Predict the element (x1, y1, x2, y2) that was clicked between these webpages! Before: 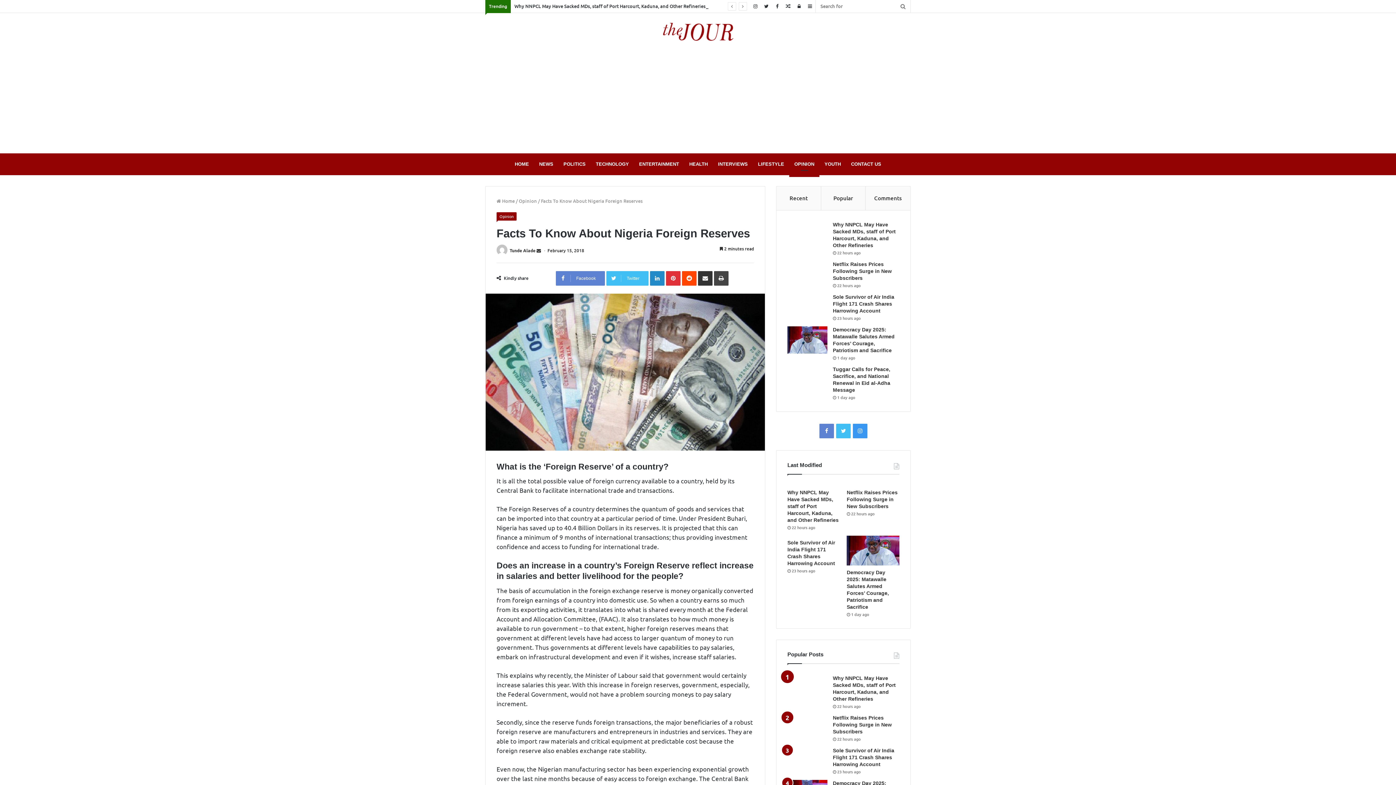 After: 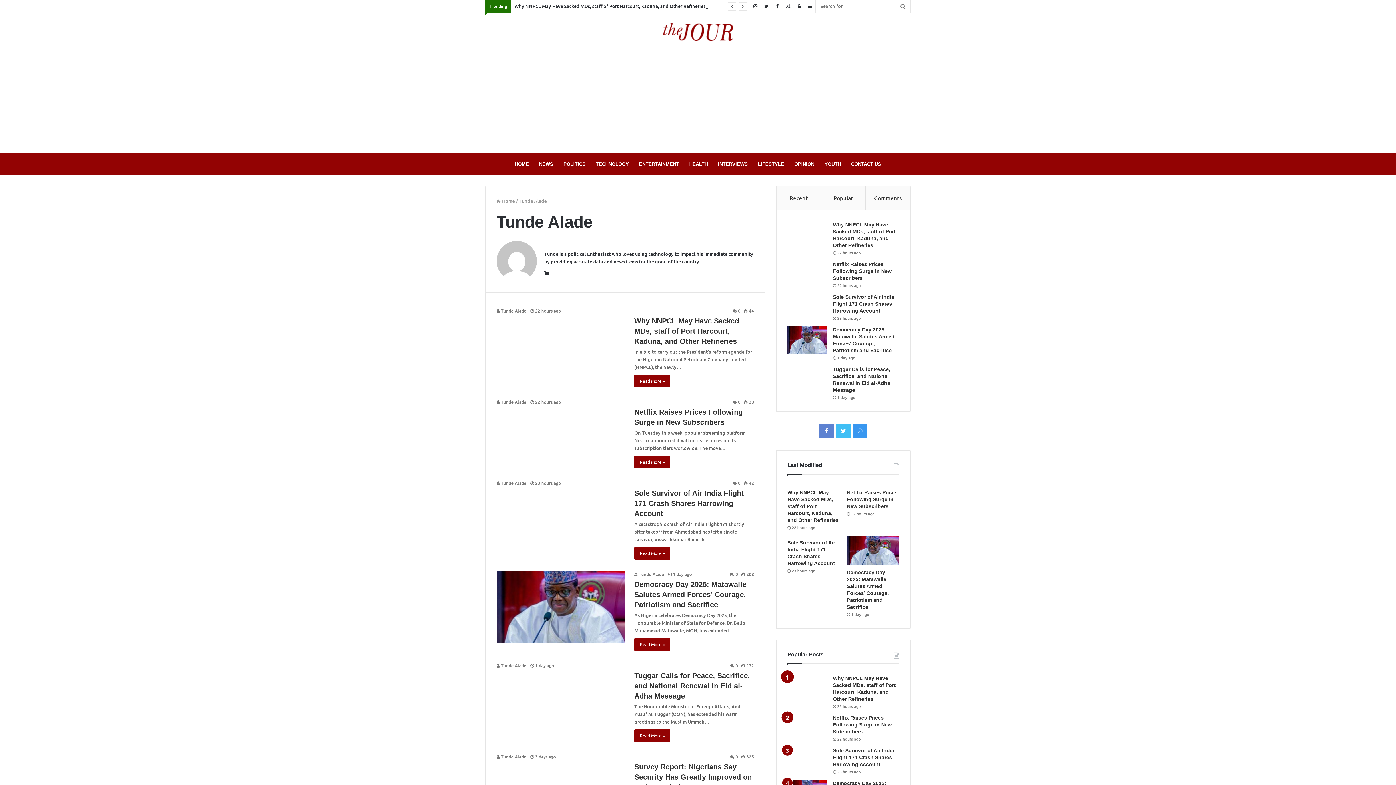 Action: label:   bbox: (496, 247, 509, 253)